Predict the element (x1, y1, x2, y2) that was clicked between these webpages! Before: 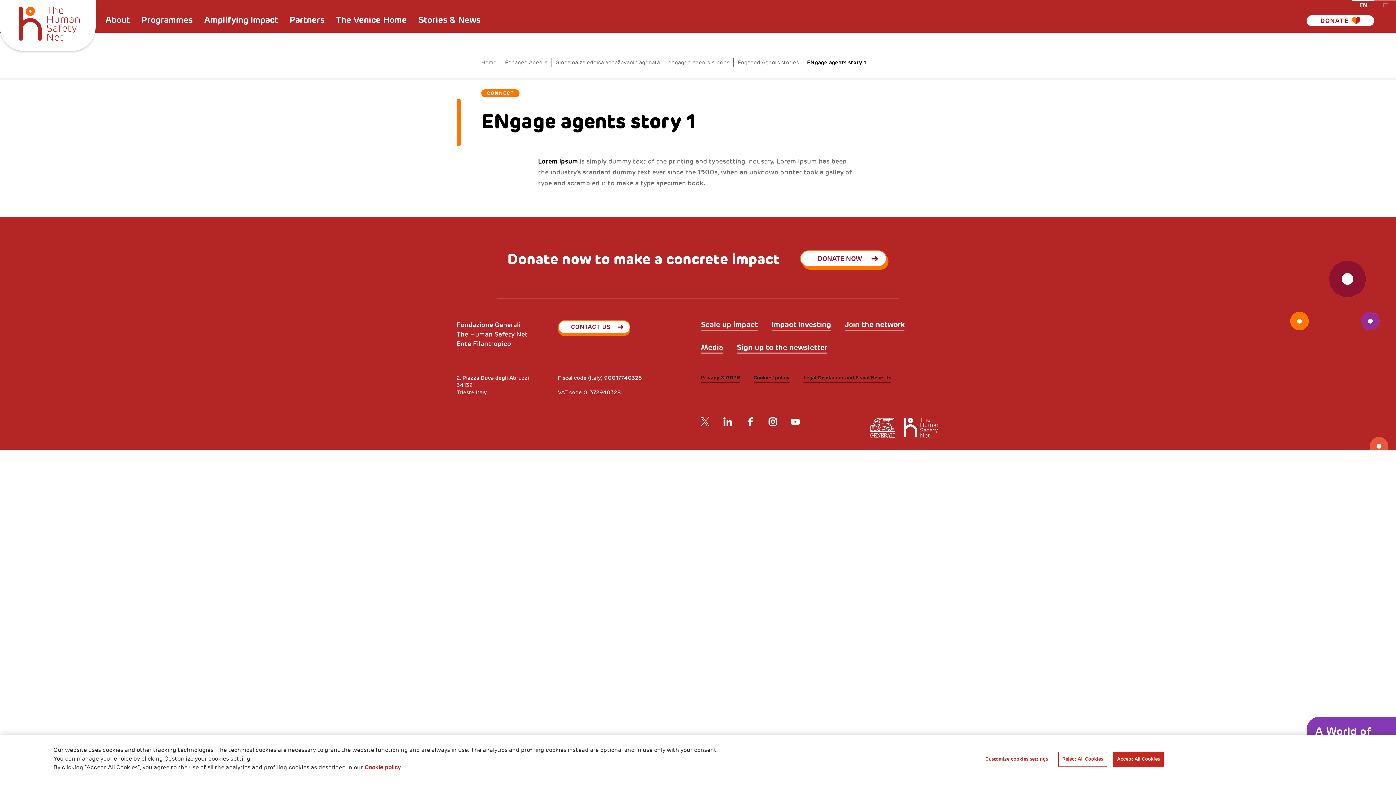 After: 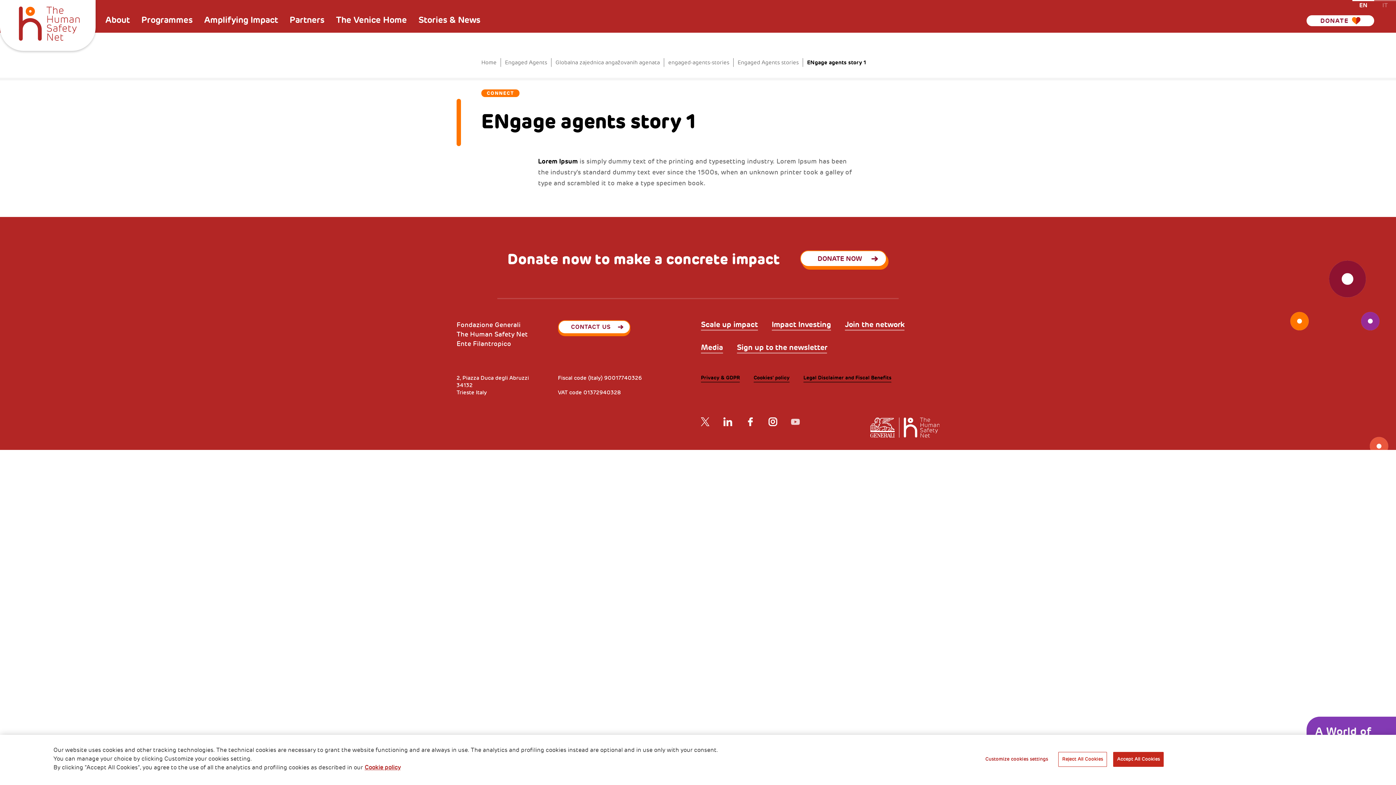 Action: bbox: (791, 417, 800, 426)